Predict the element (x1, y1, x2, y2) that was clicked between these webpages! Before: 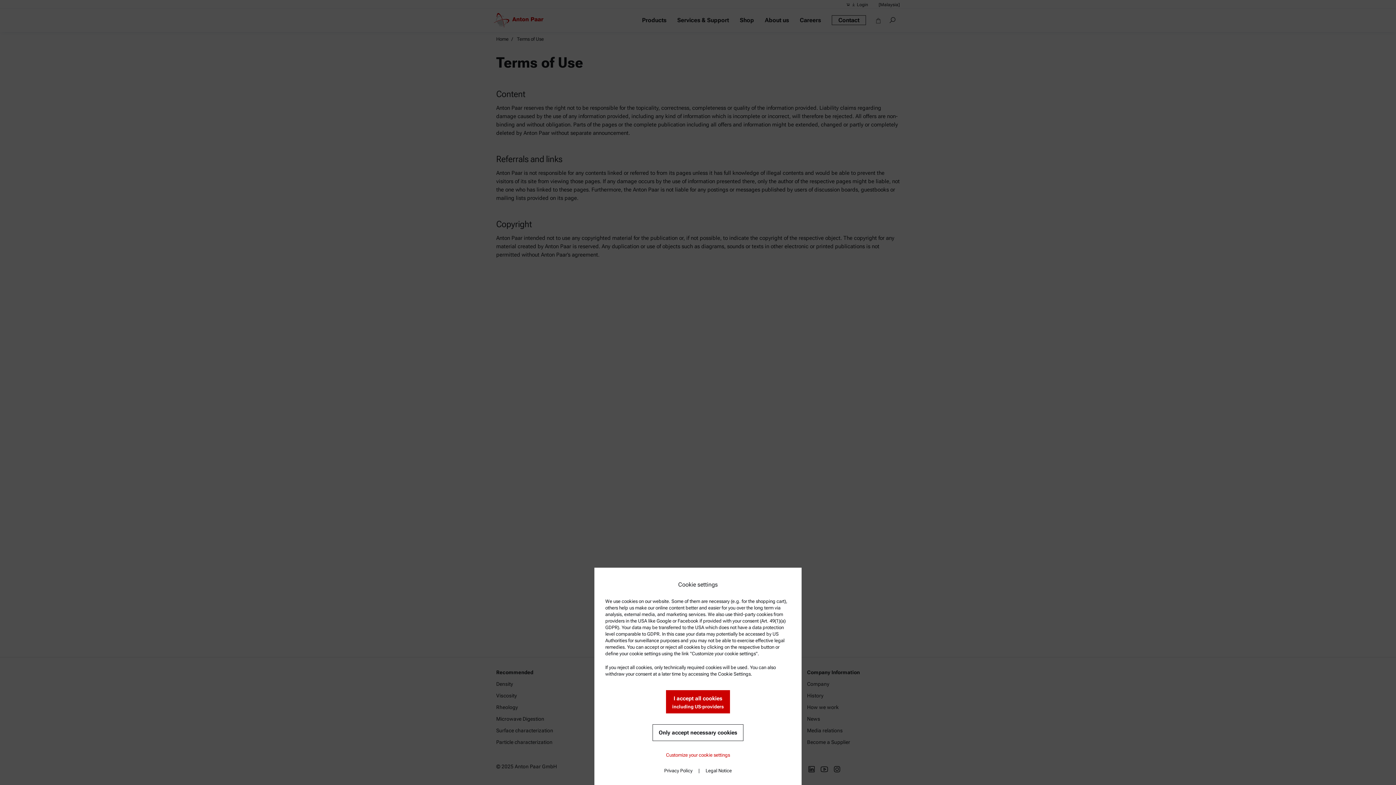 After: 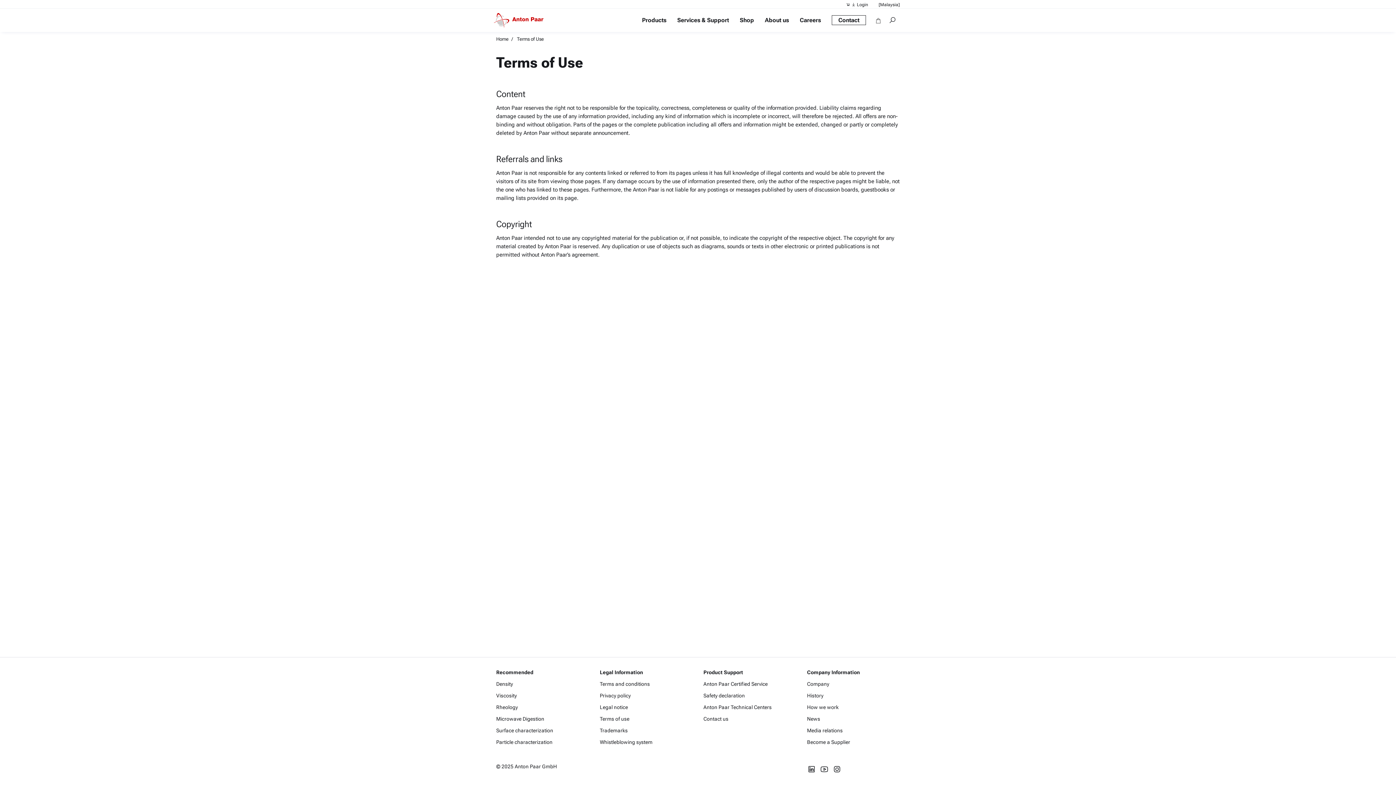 Action: bbox: (652, 724, 743, 741) label: Only accept necessary cookies